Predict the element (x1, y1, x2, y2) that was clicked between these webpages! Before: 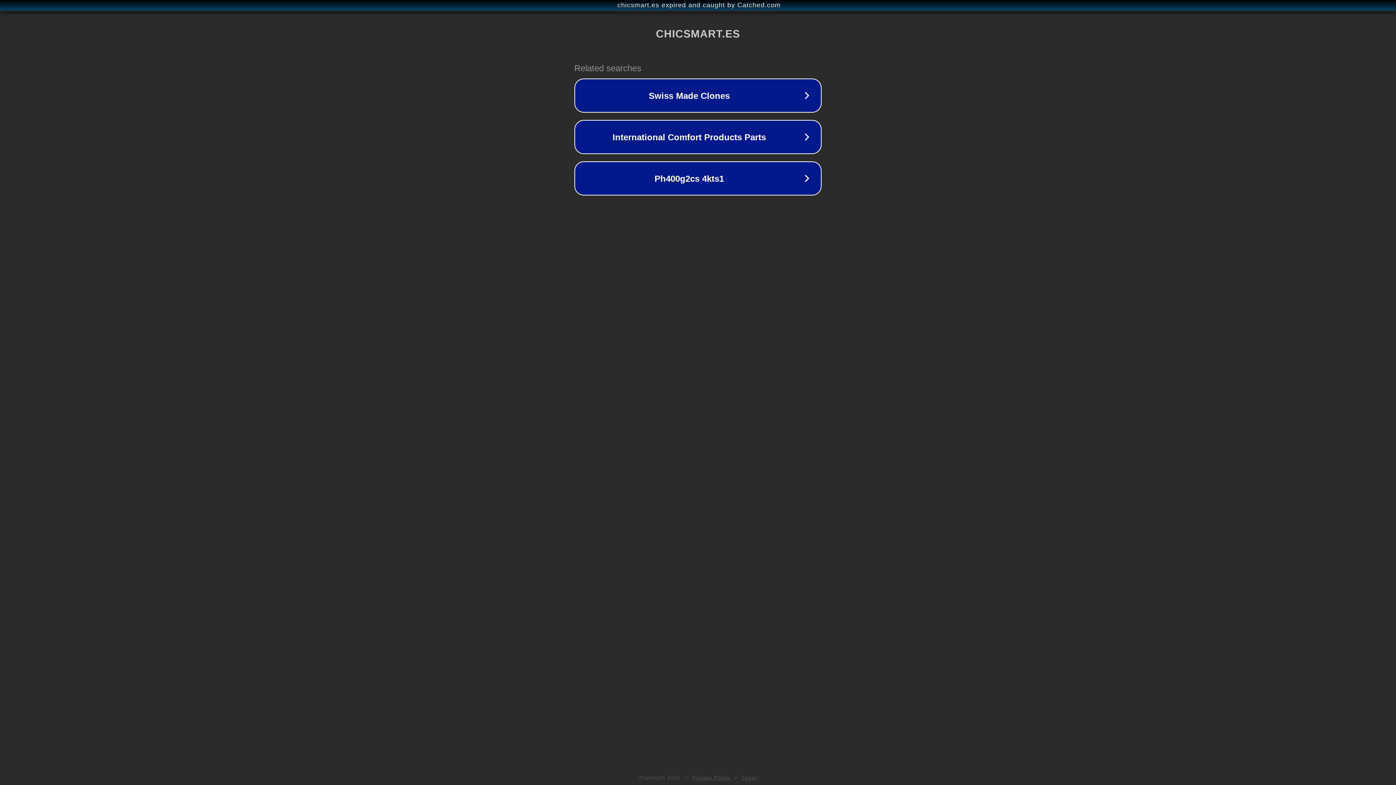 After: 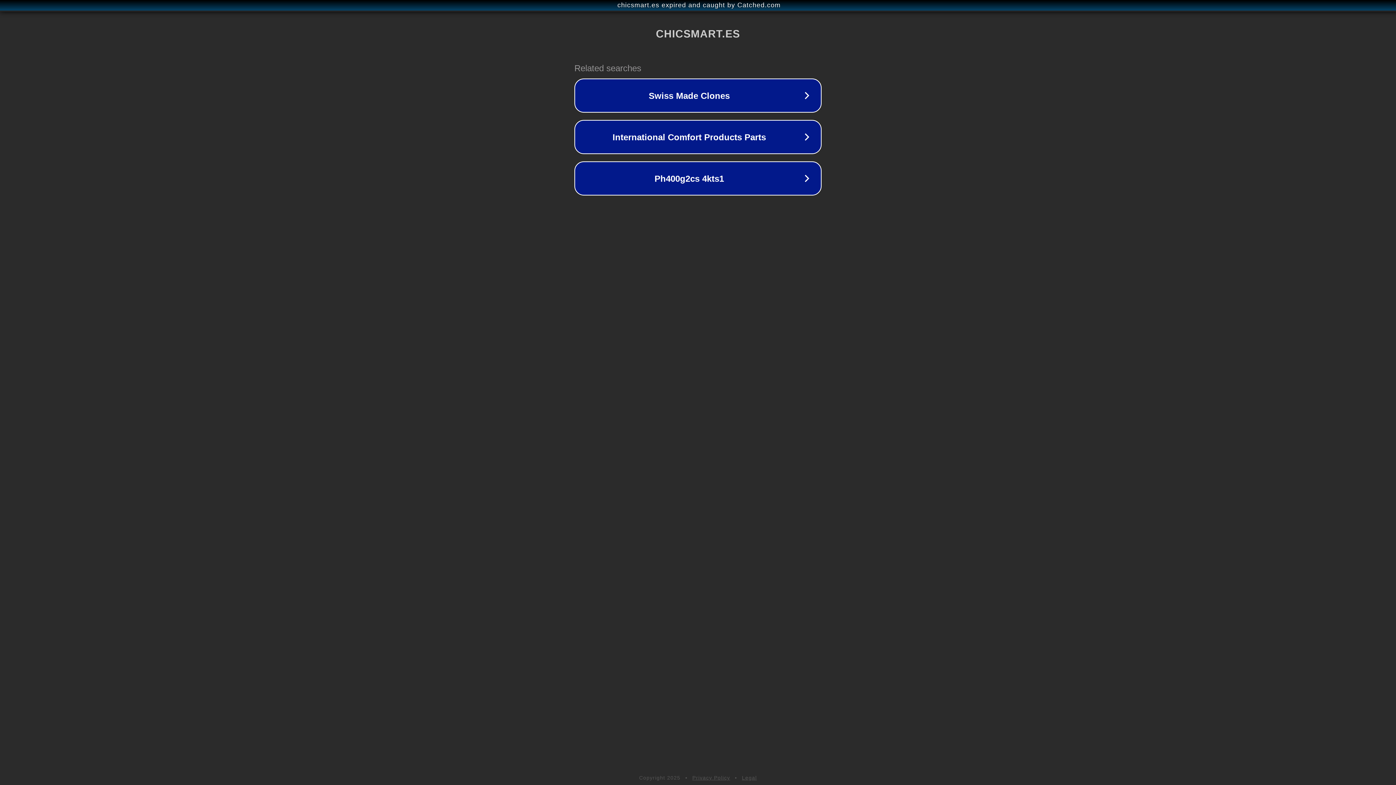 Action: bbox: (692, 775, 730, 781) label: Privacy Policy